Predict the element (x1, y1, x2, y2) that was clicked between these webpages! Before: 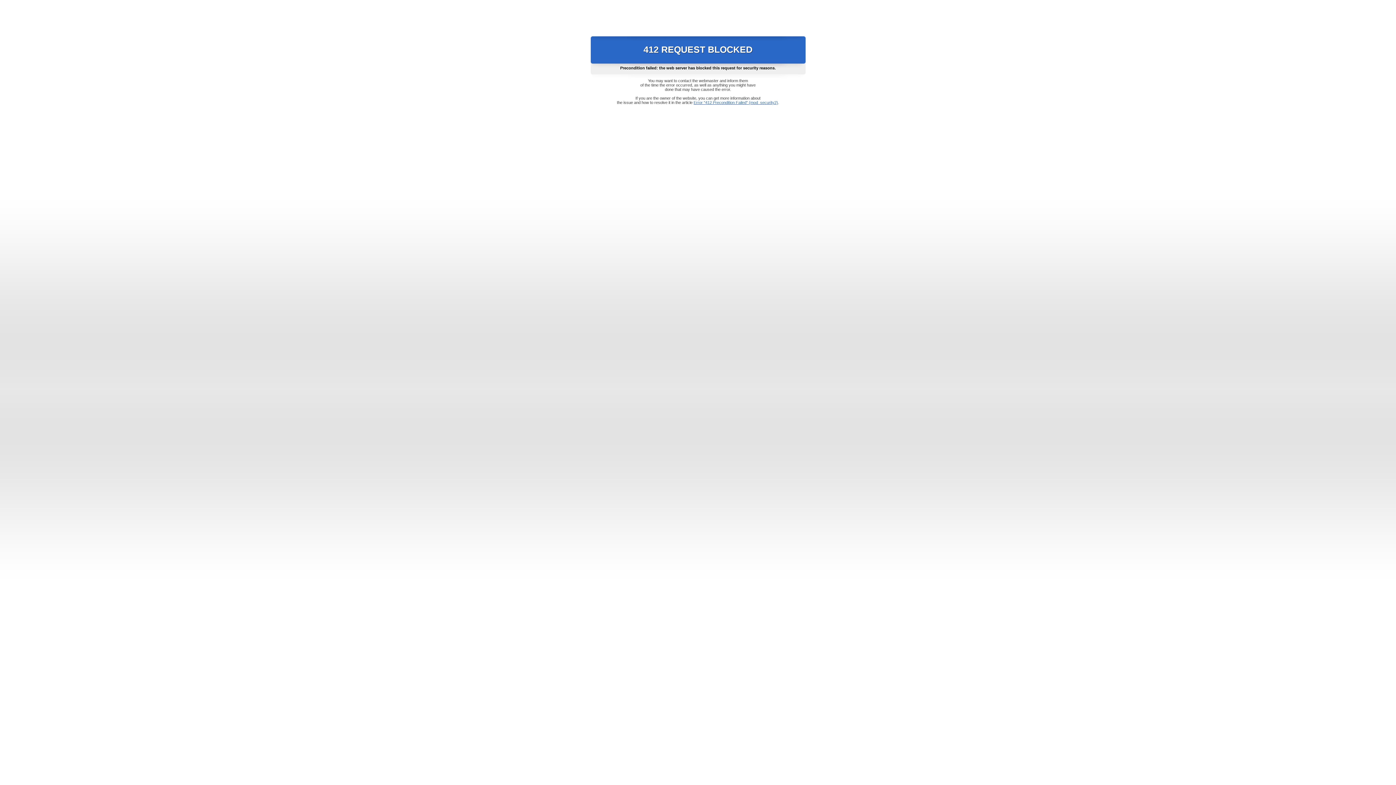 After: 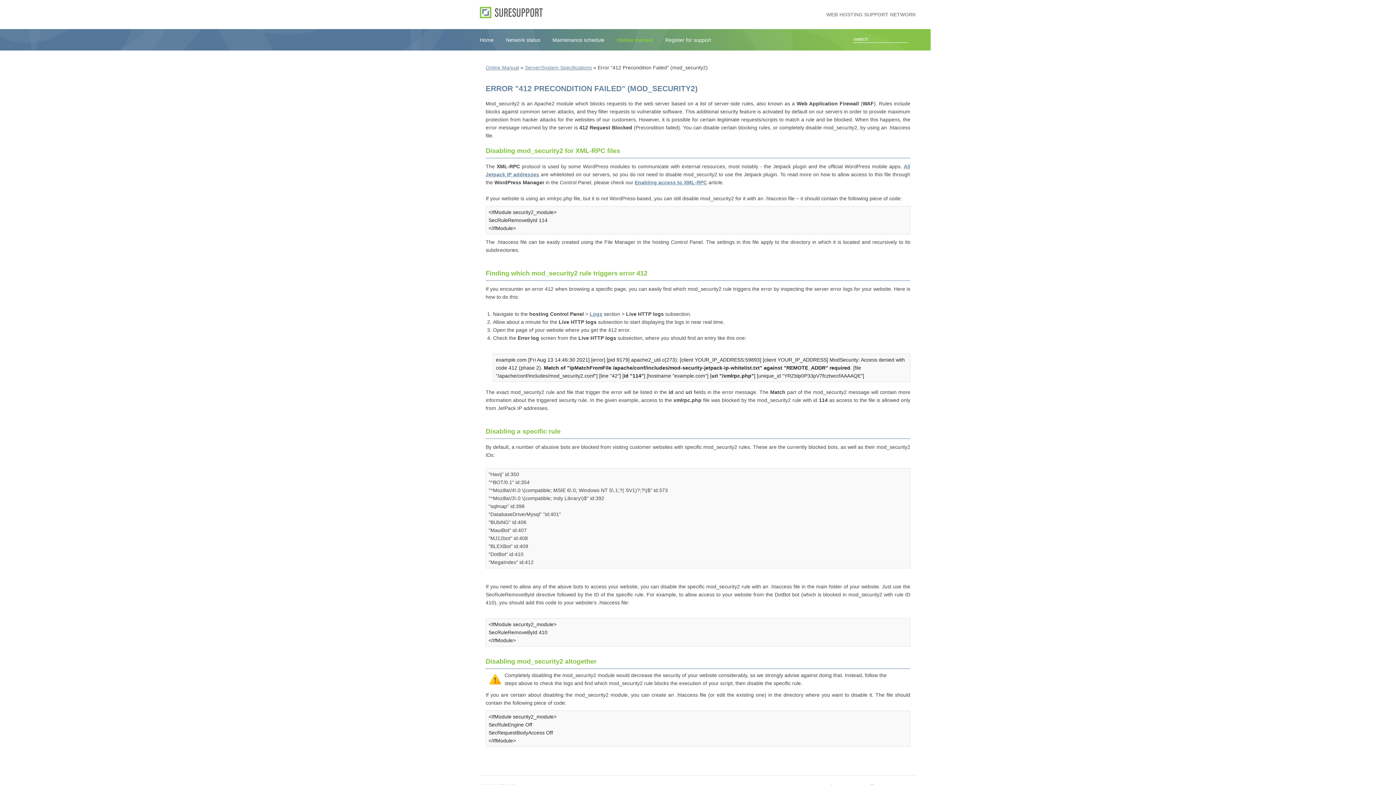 Action: bbox: (693, 100, 778, 104) label: Error "412 Precondition Failed" (mod_security2)